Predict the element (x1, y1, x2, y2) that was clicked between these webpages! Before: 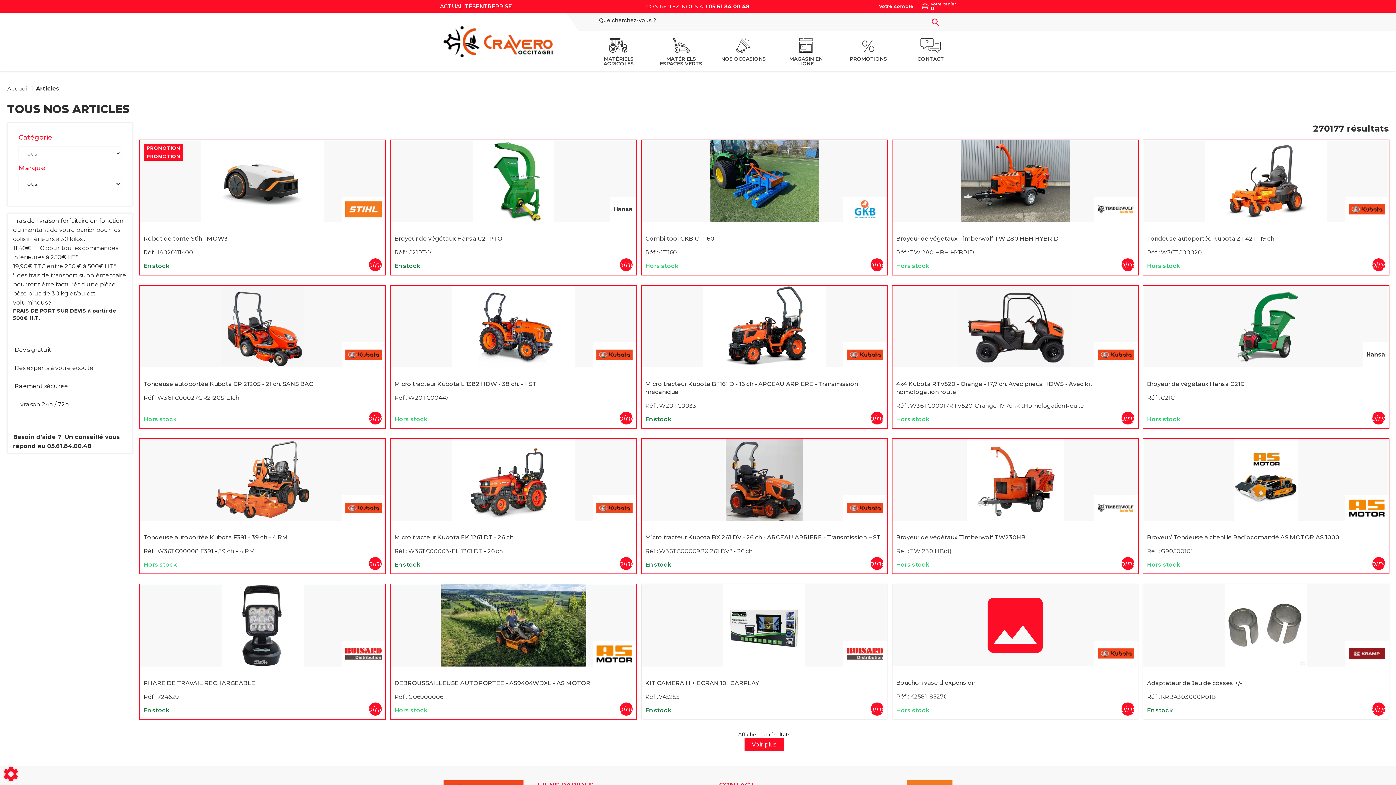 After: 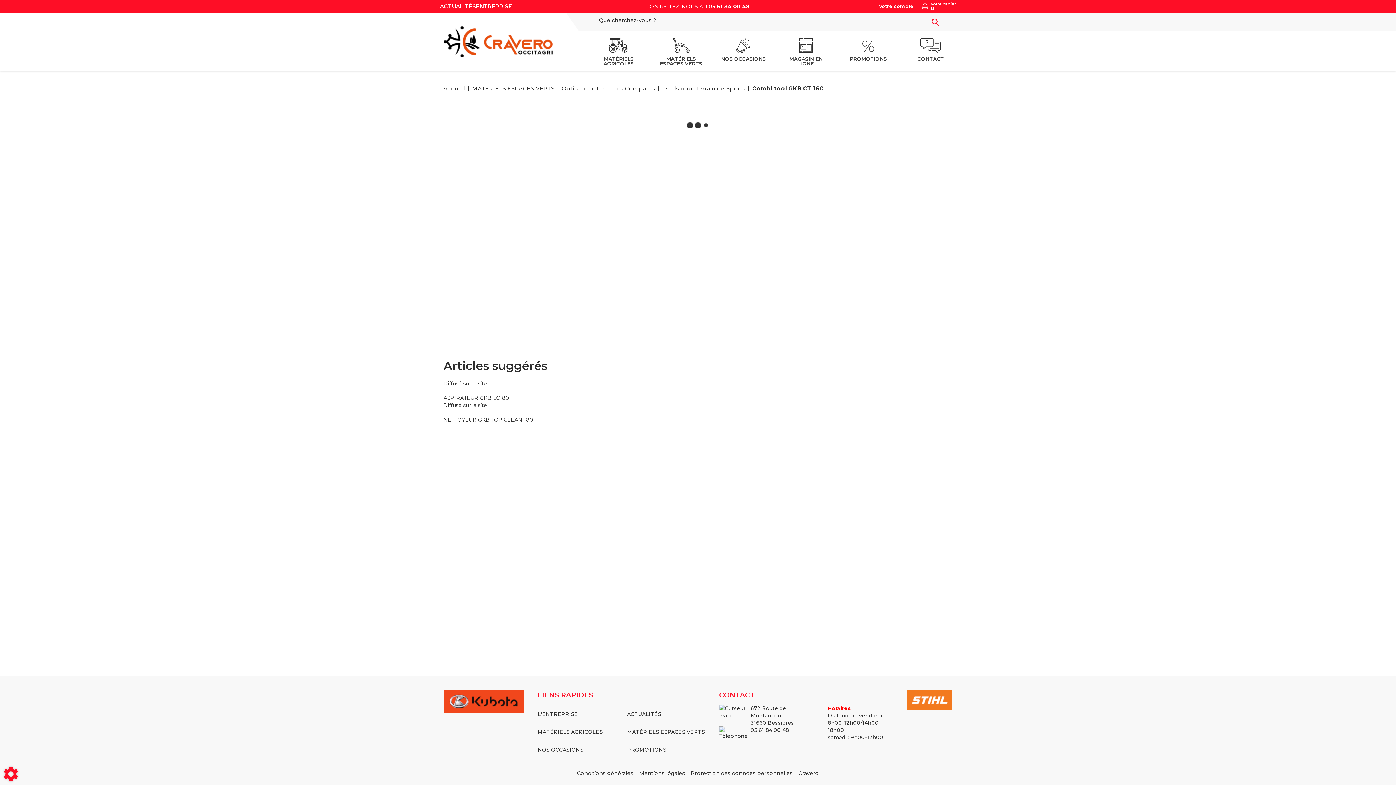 Action: label: shopping_cart bbox: (870, 258, 883, 271)